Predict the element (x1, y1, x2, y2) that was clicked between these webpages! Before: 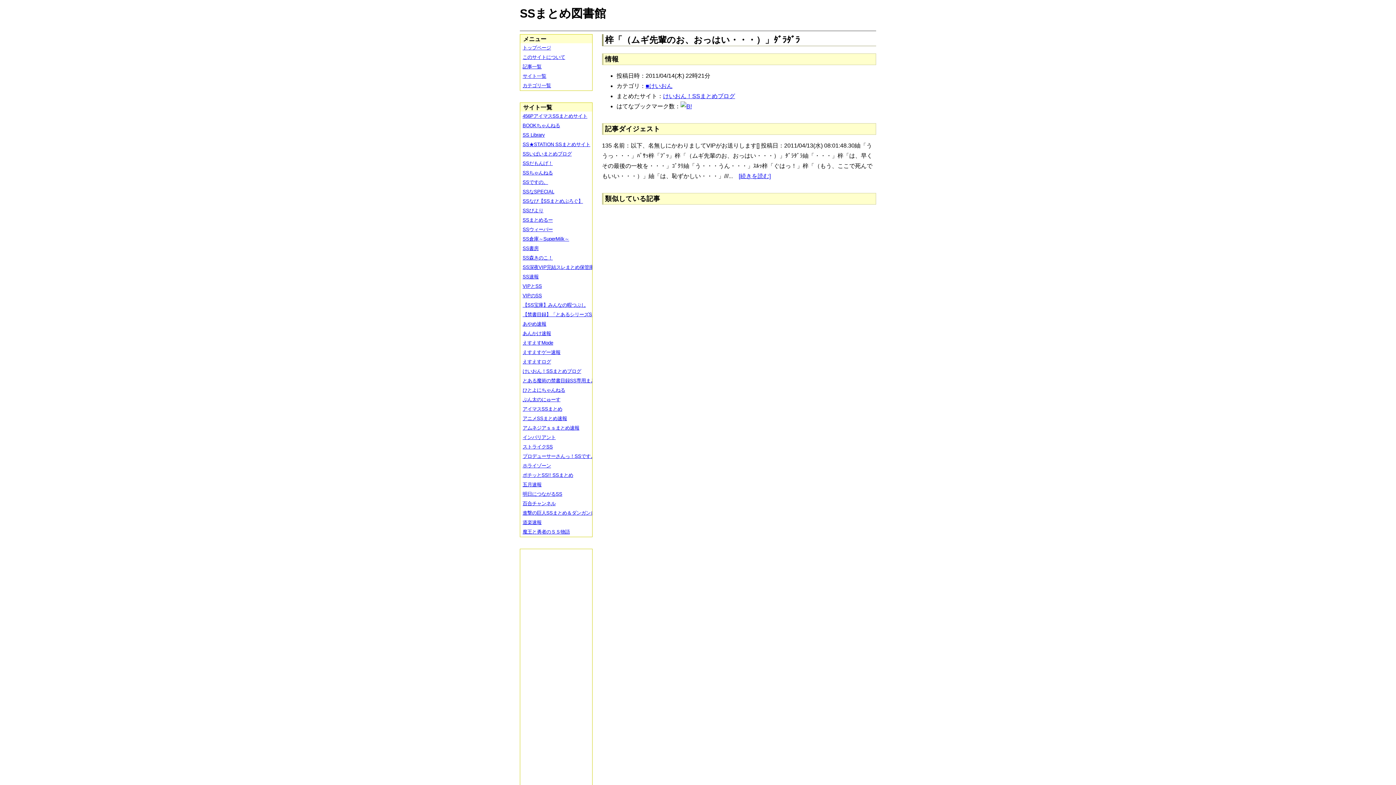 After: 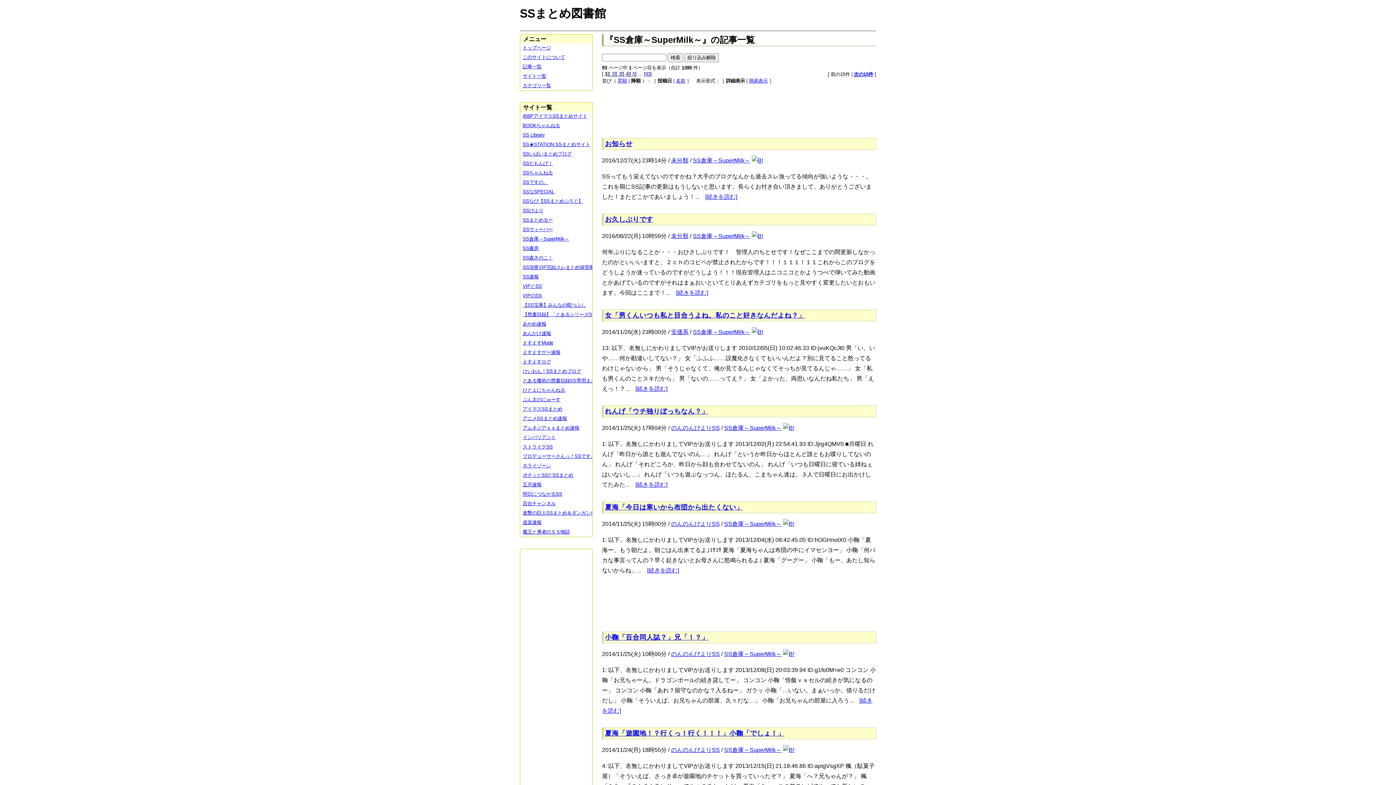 Action: bbox: (520, 234, 597, 244) label: SS倉庫～SuperMilk～